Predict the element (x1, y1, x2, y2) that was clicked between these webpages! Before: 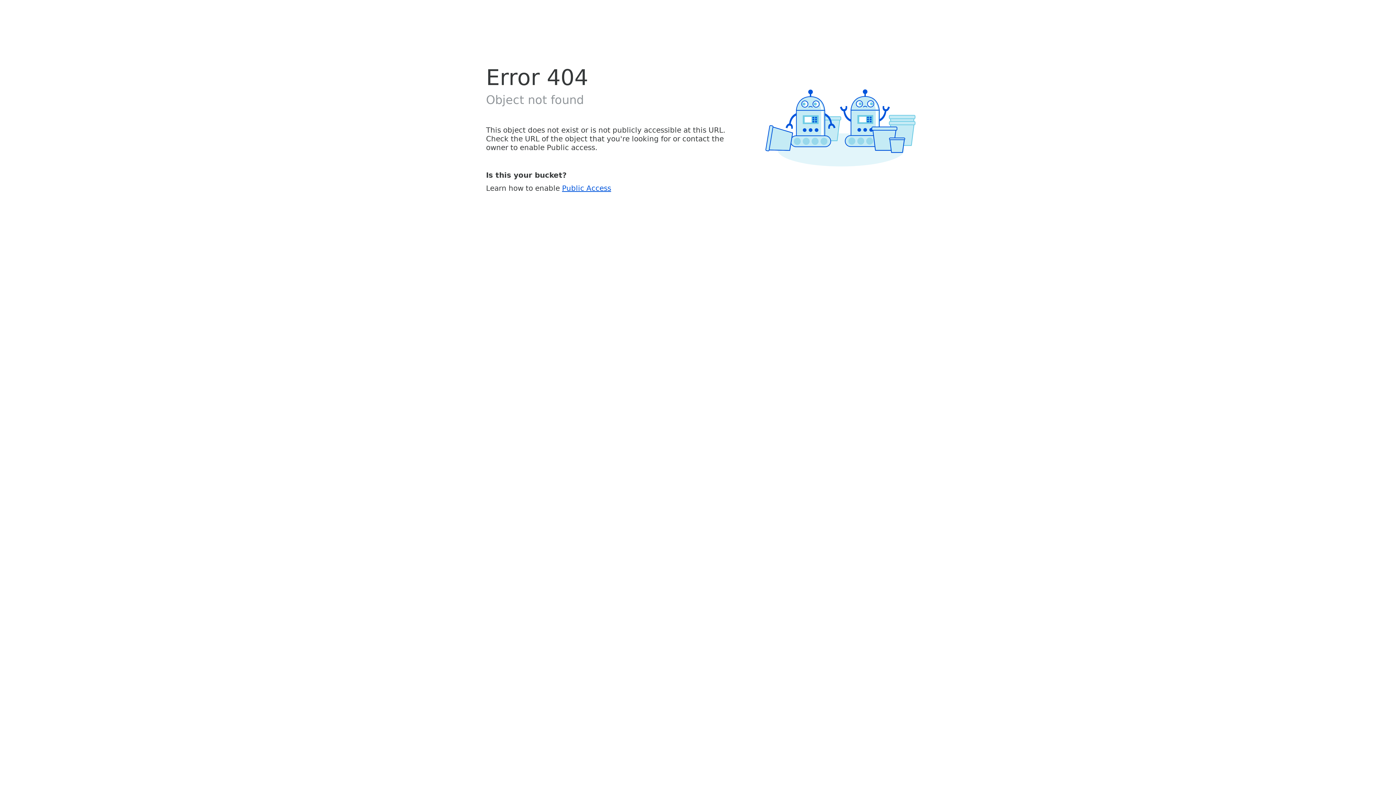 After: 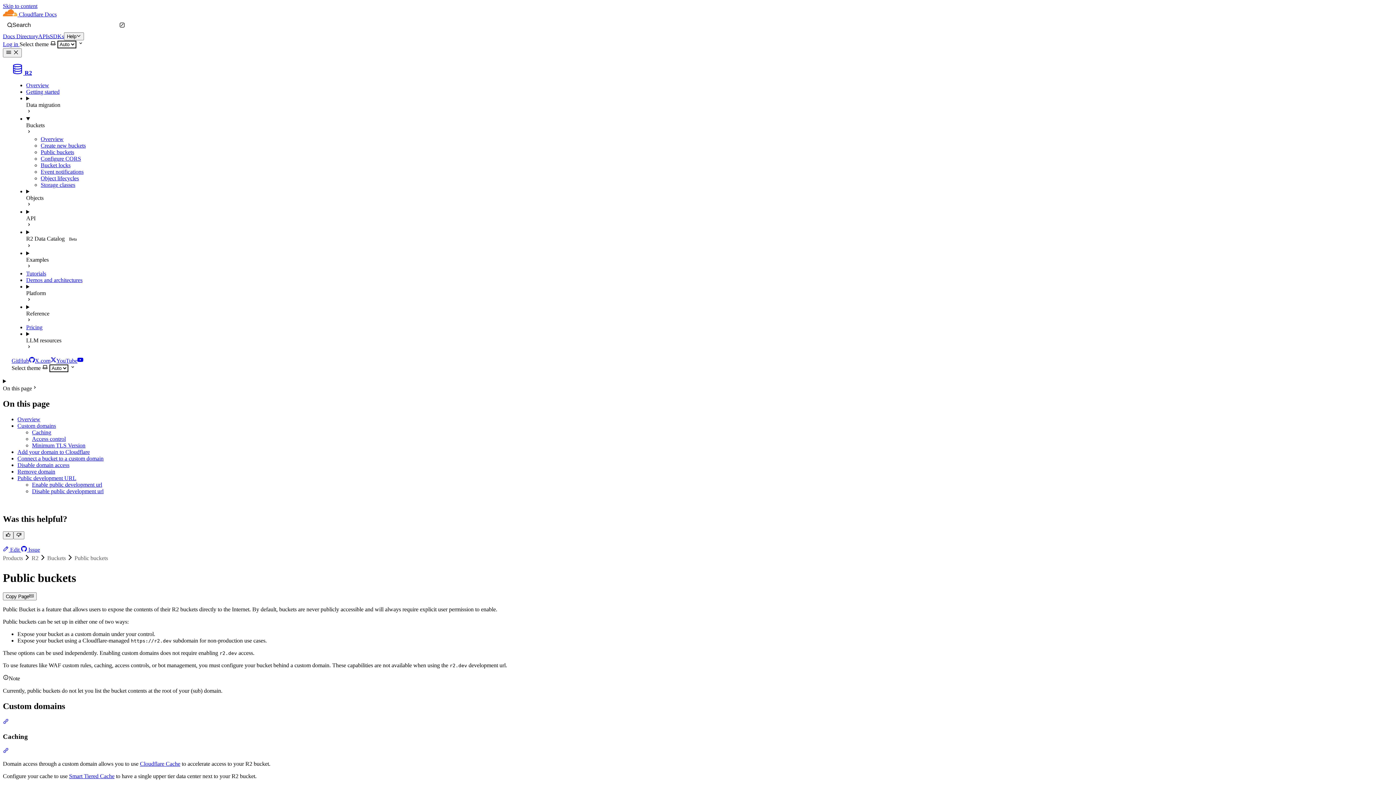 Action: label: Public Access bbox: (562, 183, 611, 192)